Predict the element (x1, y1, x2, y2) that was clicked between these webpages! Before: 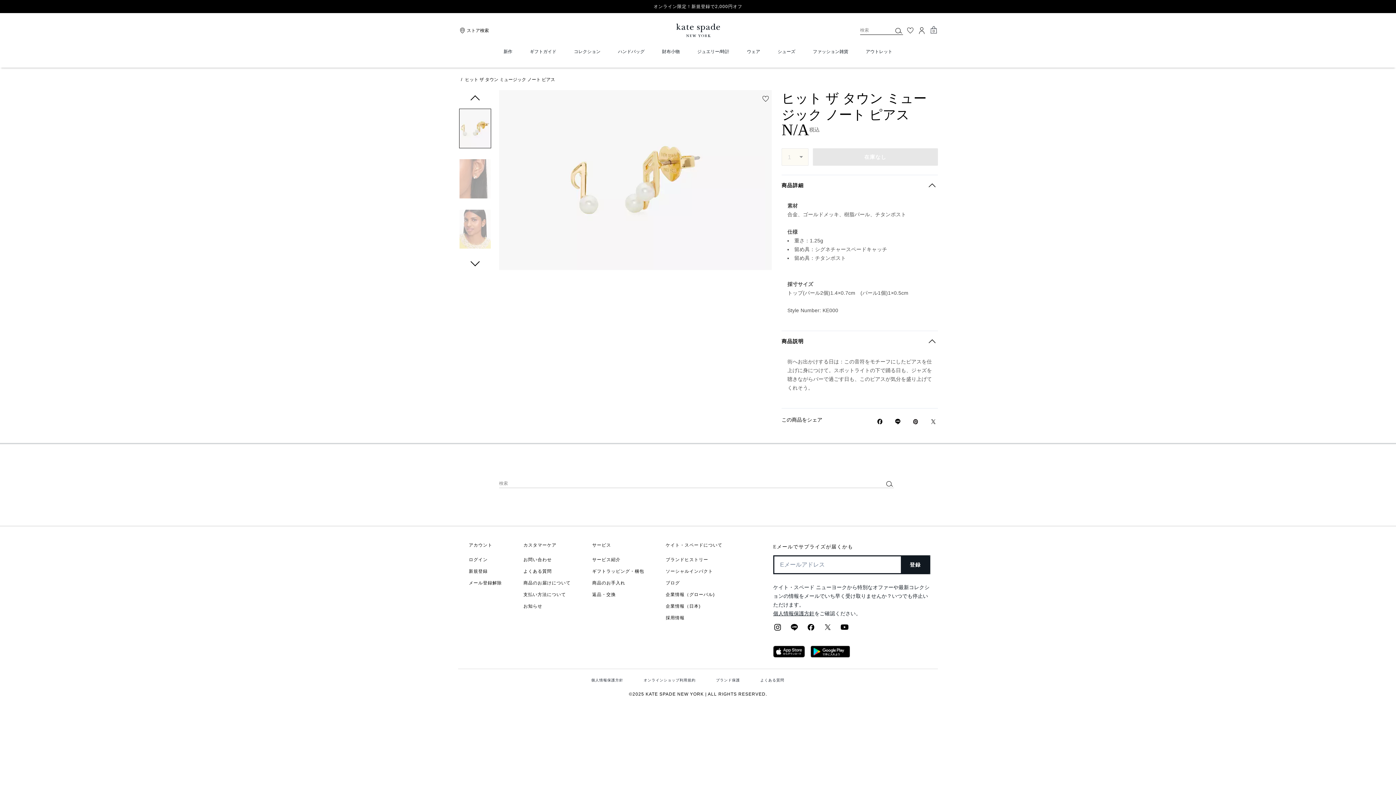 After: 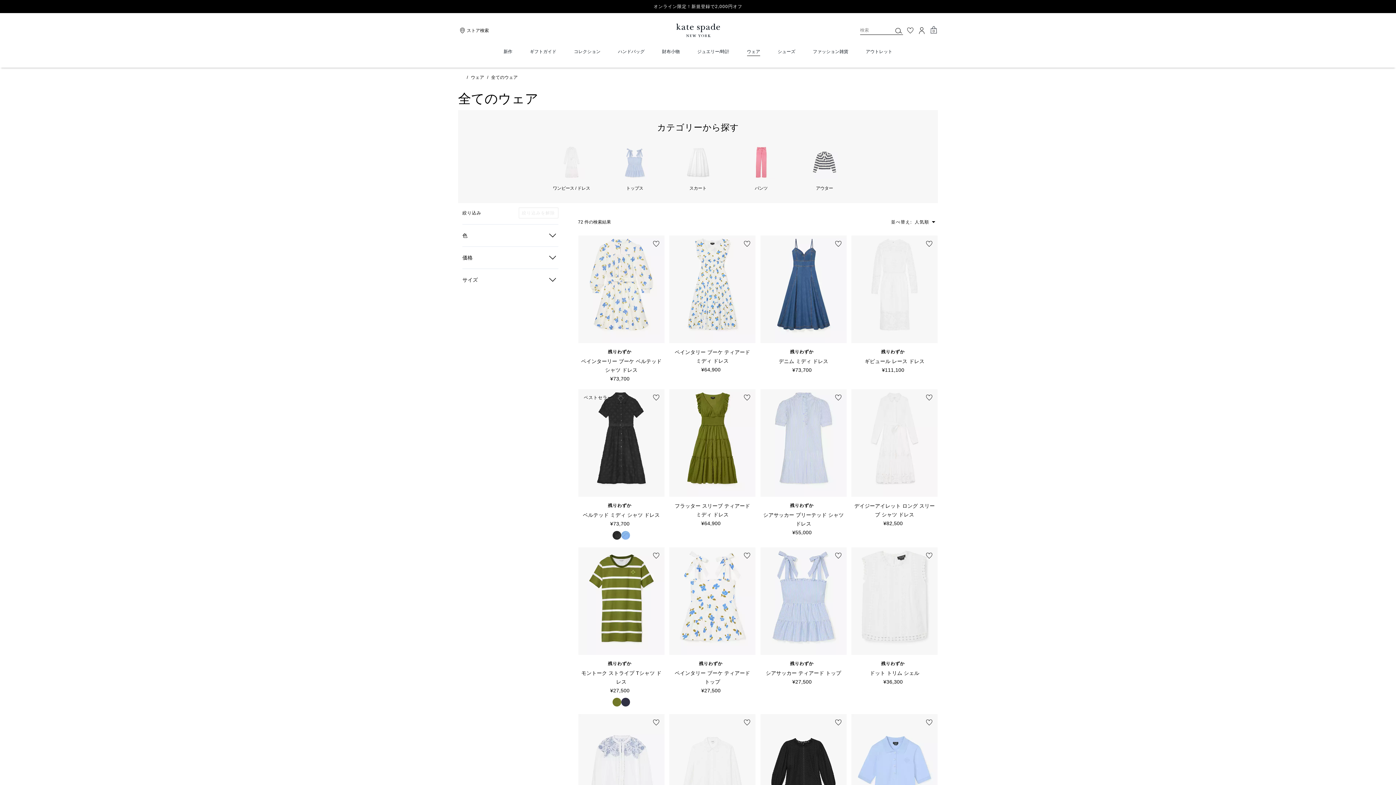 Action: label: ウェア bbox: (747, 48, 760, 56)